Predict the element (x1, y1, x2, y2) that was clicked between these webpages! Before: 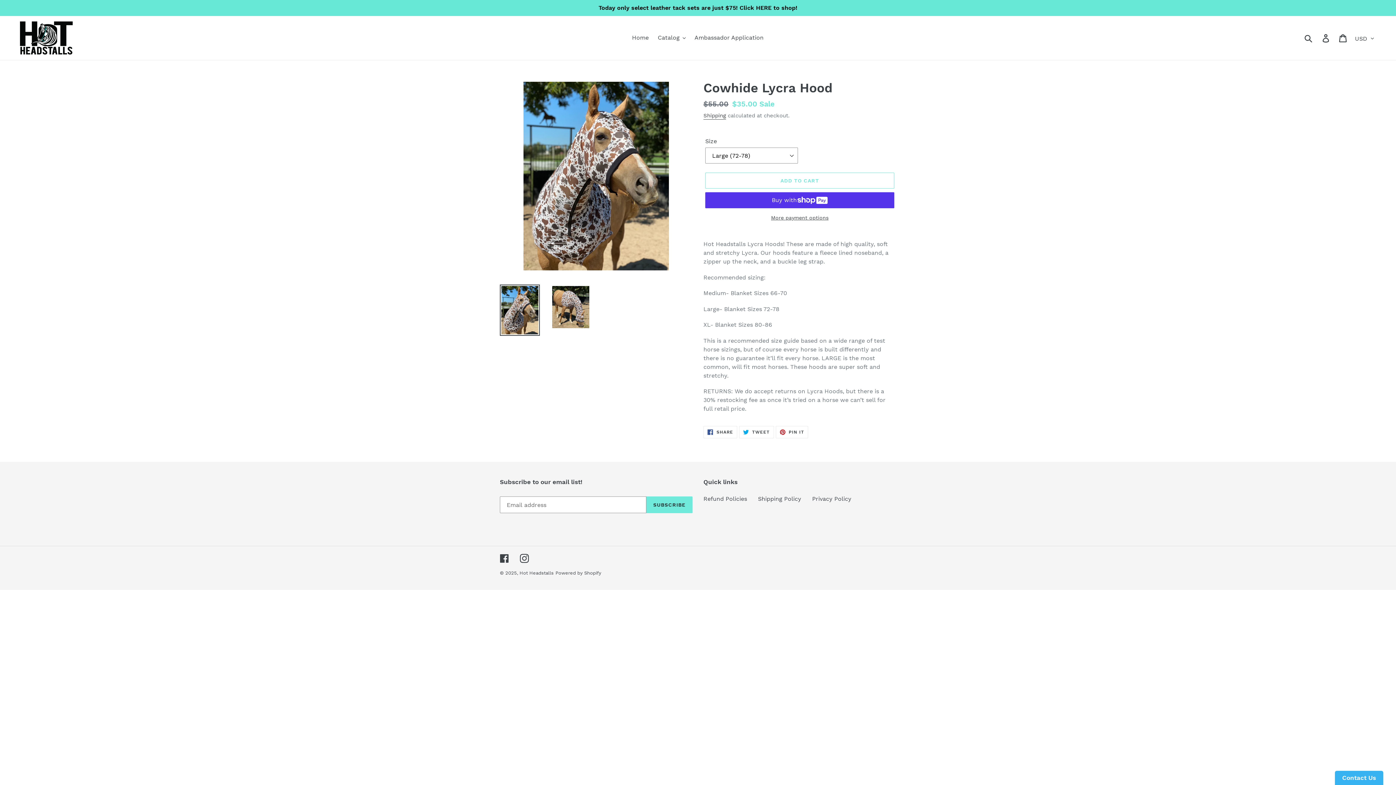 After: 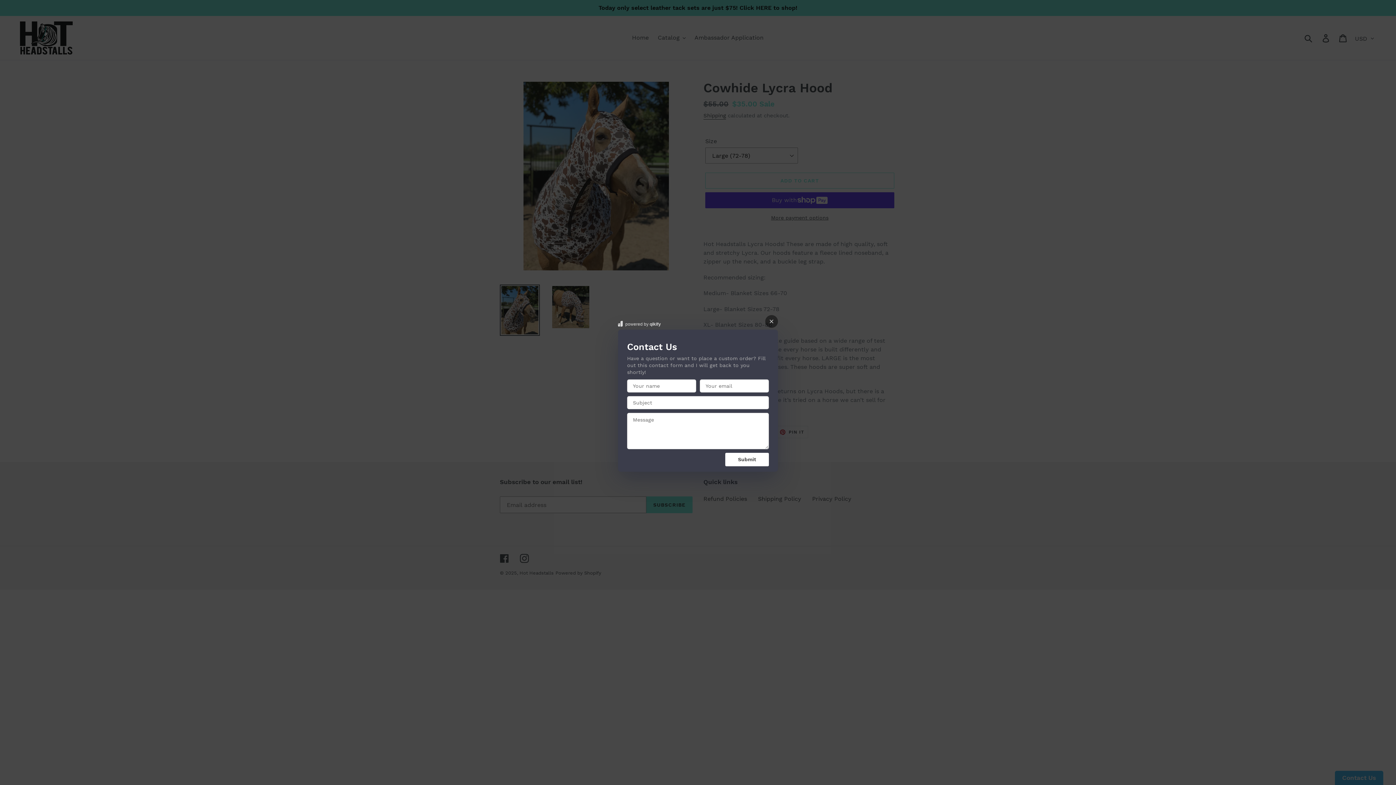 Action: bbox: (1335, 771, 1383, 785) label: Contact Us